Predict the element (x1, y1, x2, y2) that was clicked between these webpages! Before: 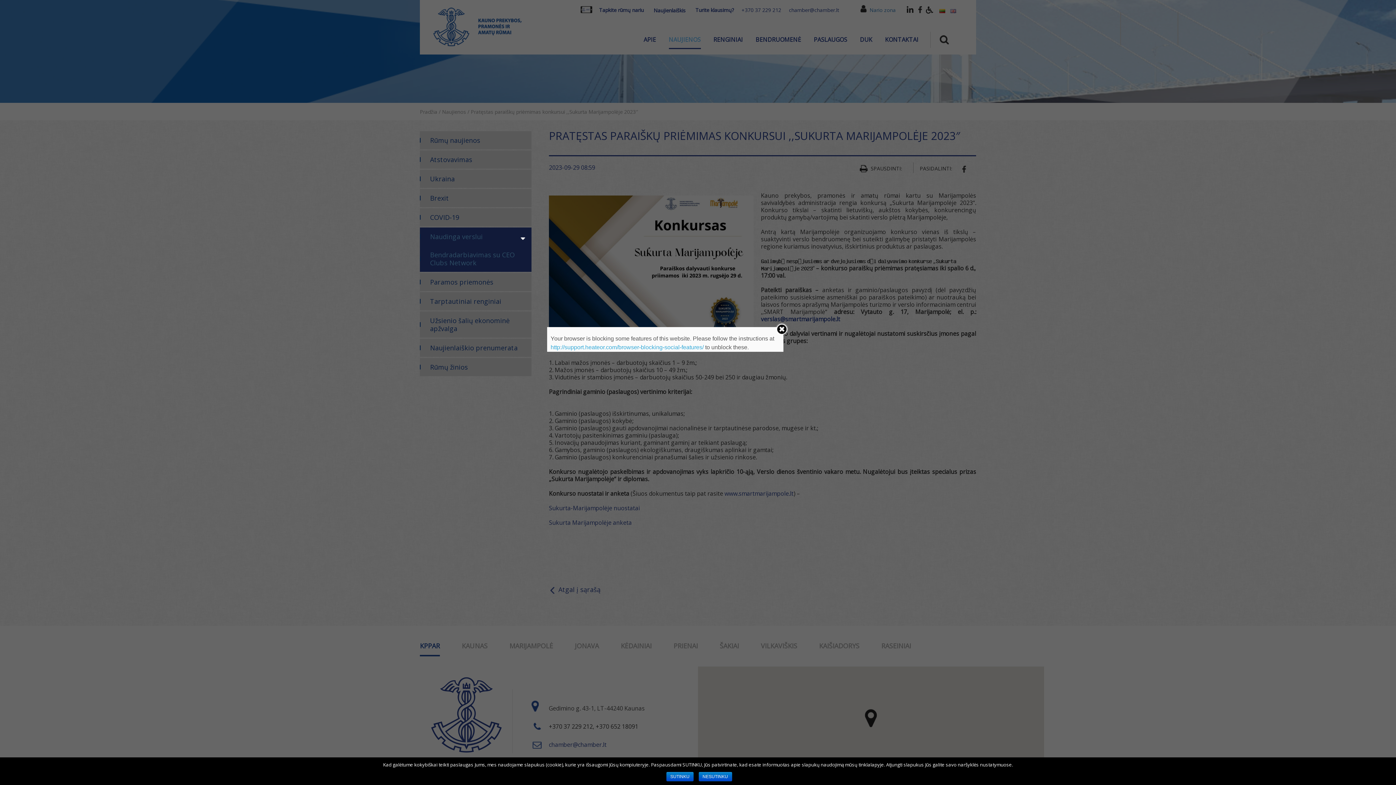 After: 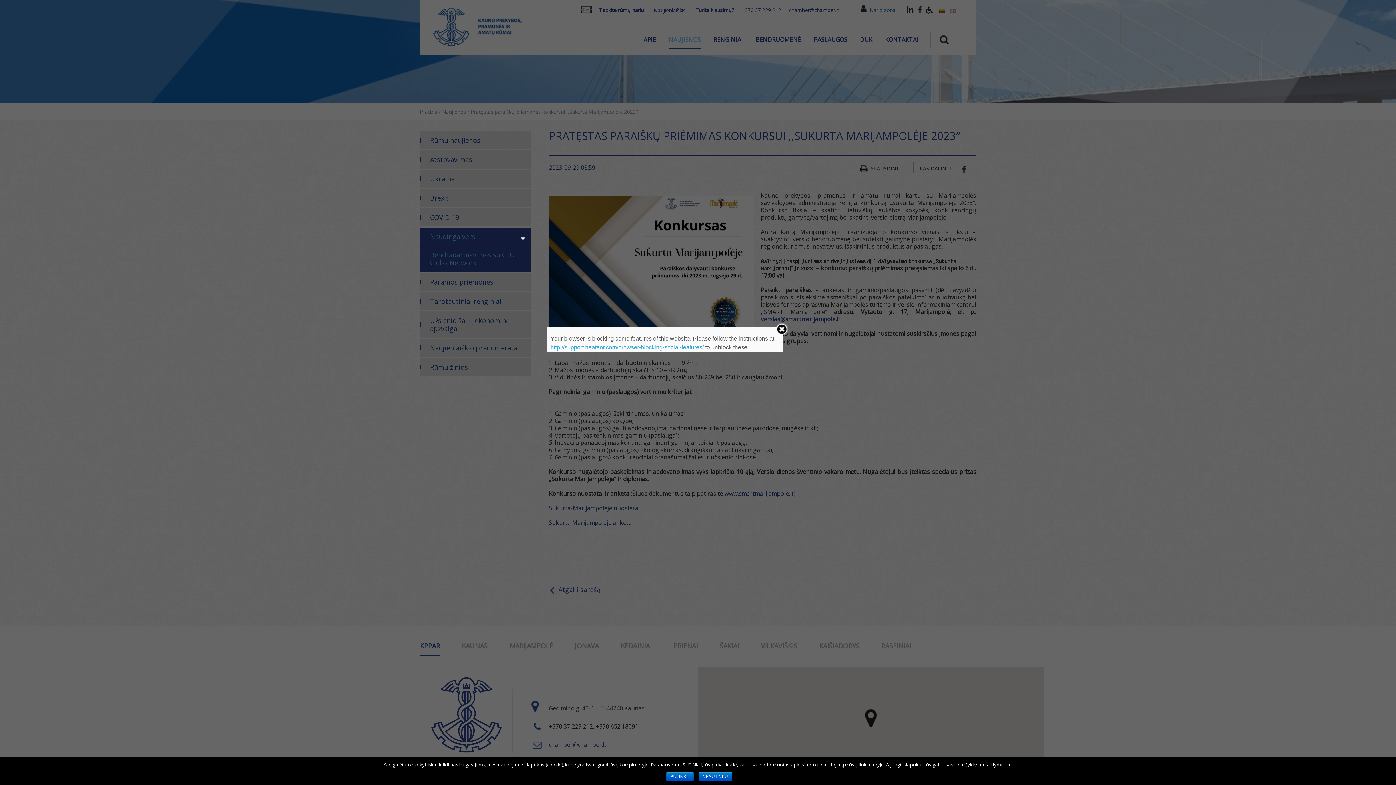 Action: label: http://support.heateor.com/browser-blocking-social-features/ bbox: (550, 344, 703, 350)